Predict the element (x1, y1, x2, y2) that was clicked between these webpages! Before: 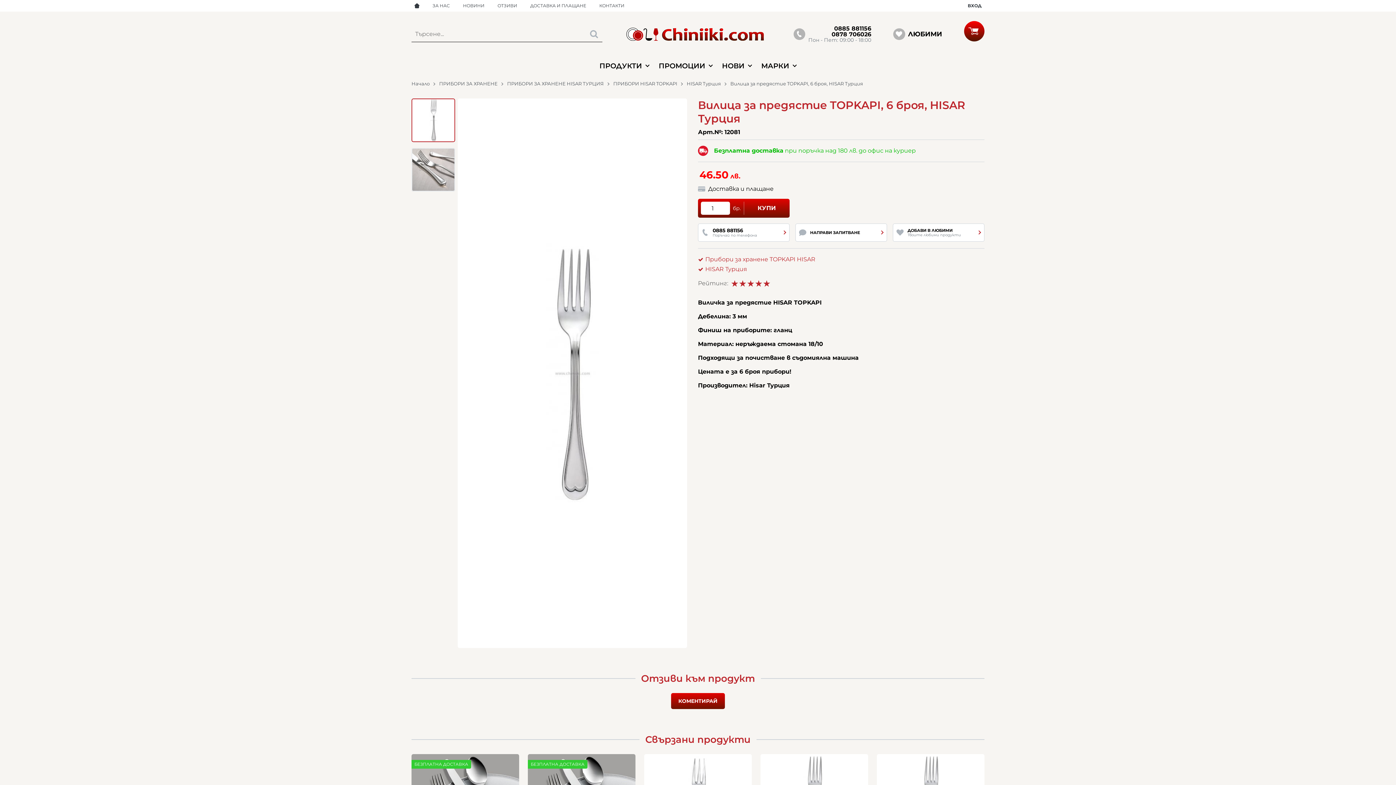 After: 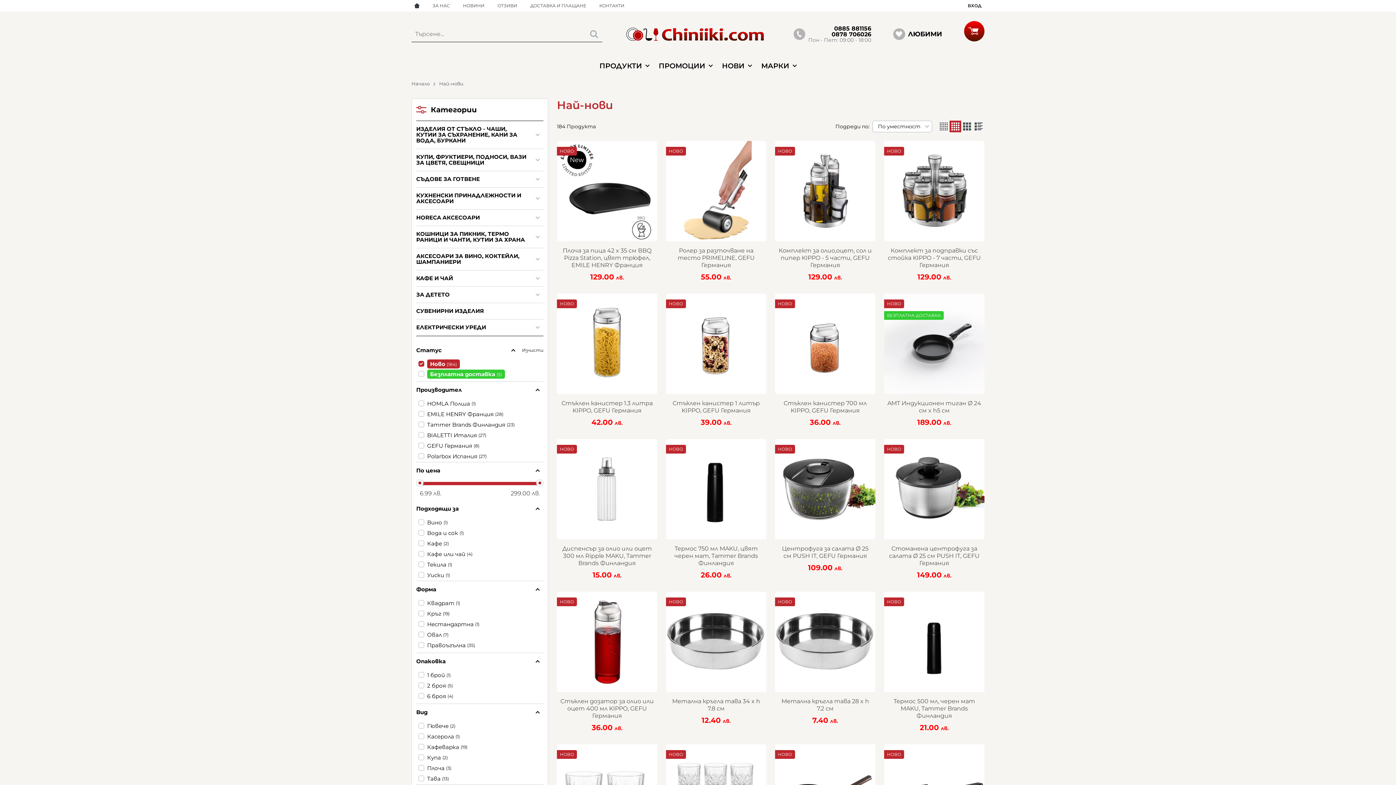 Action: label: НОВИ bbox: (717, 57, 756, 73)